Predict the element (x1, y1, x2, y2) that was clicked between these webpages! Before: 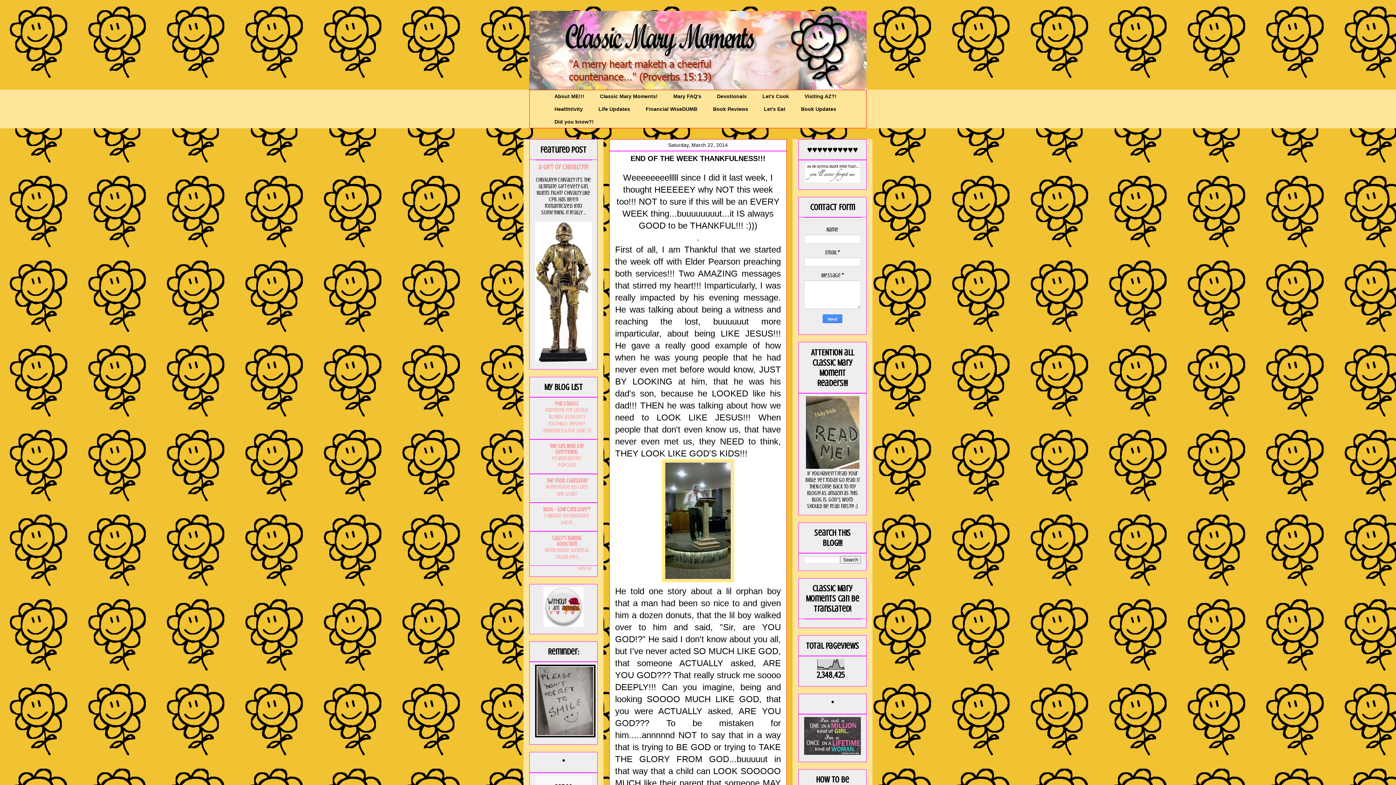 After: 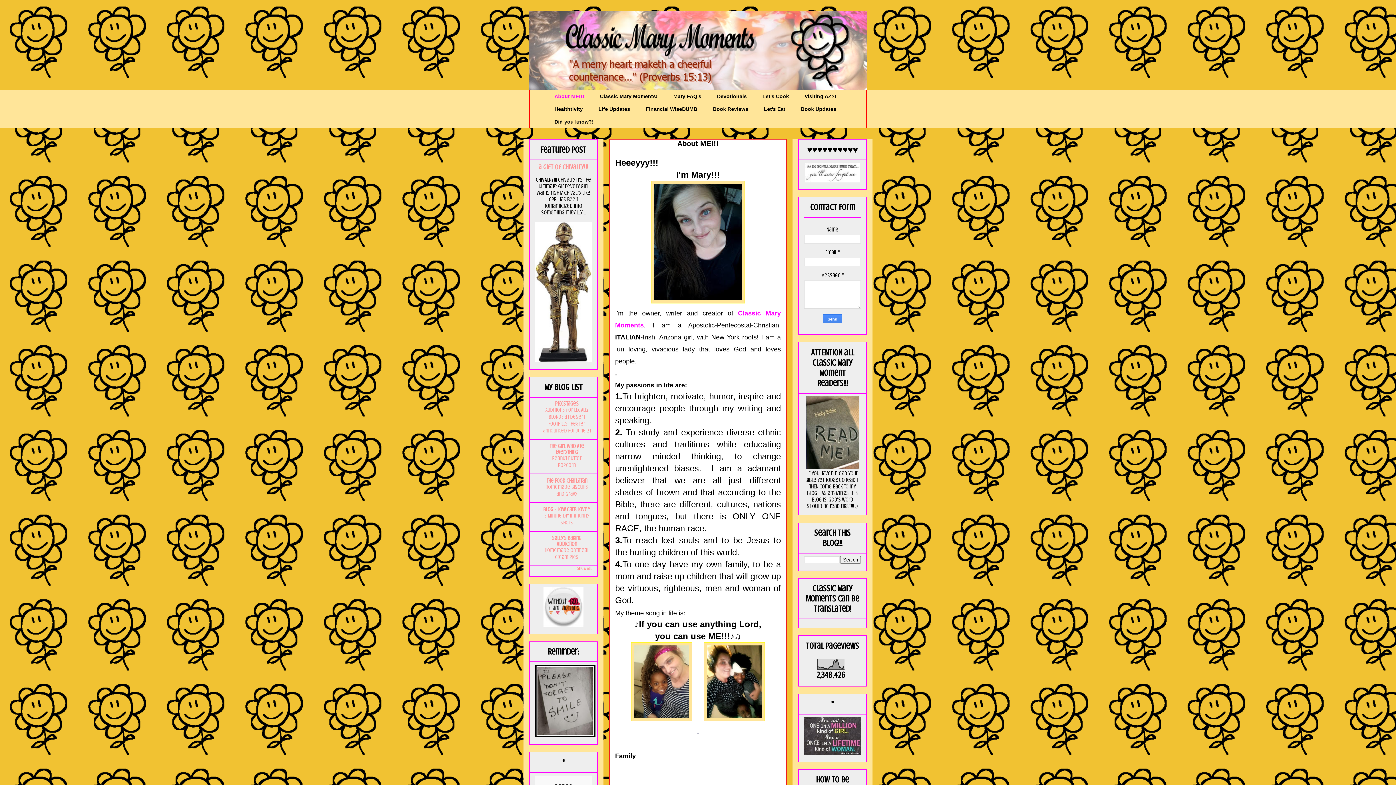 Action: bbox: (546, 90, 592, 102) label: About ME!!!